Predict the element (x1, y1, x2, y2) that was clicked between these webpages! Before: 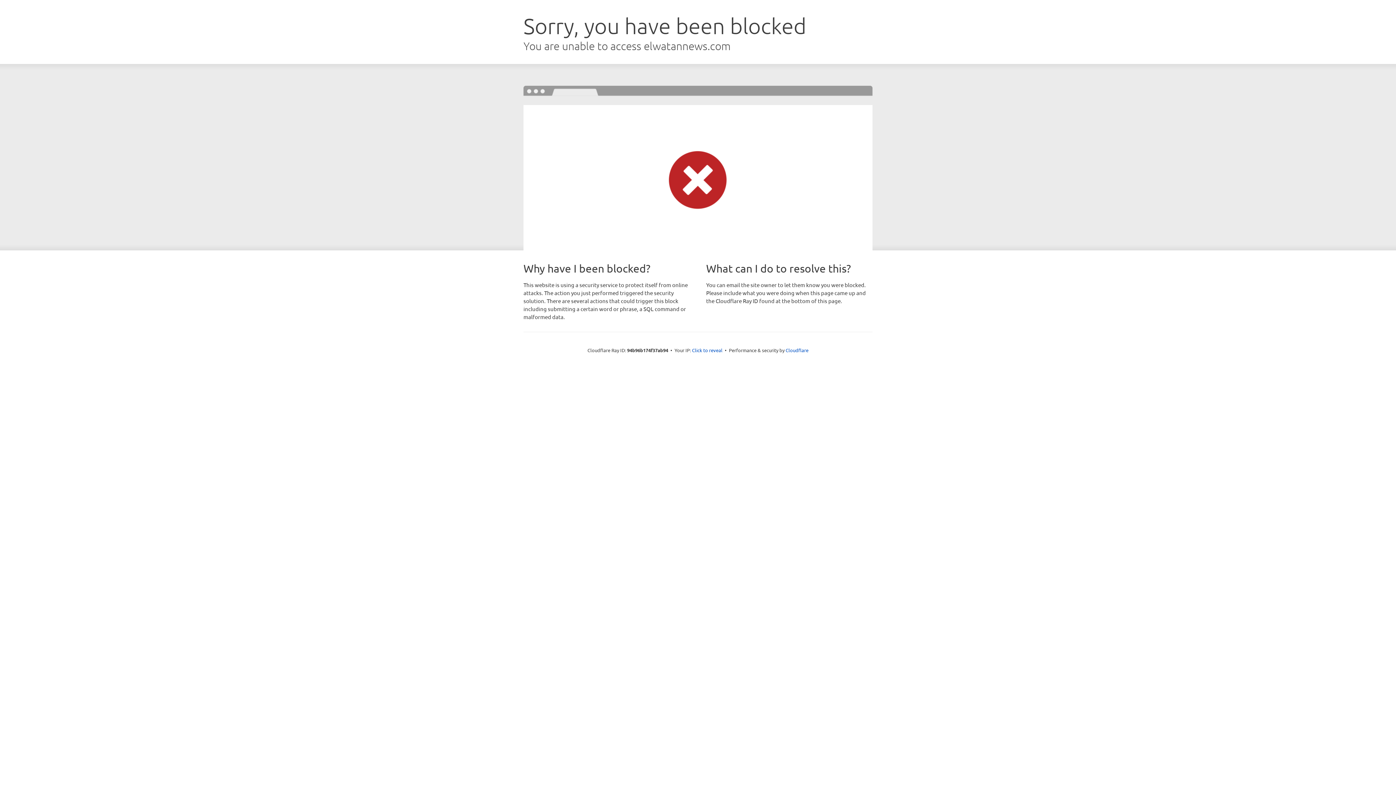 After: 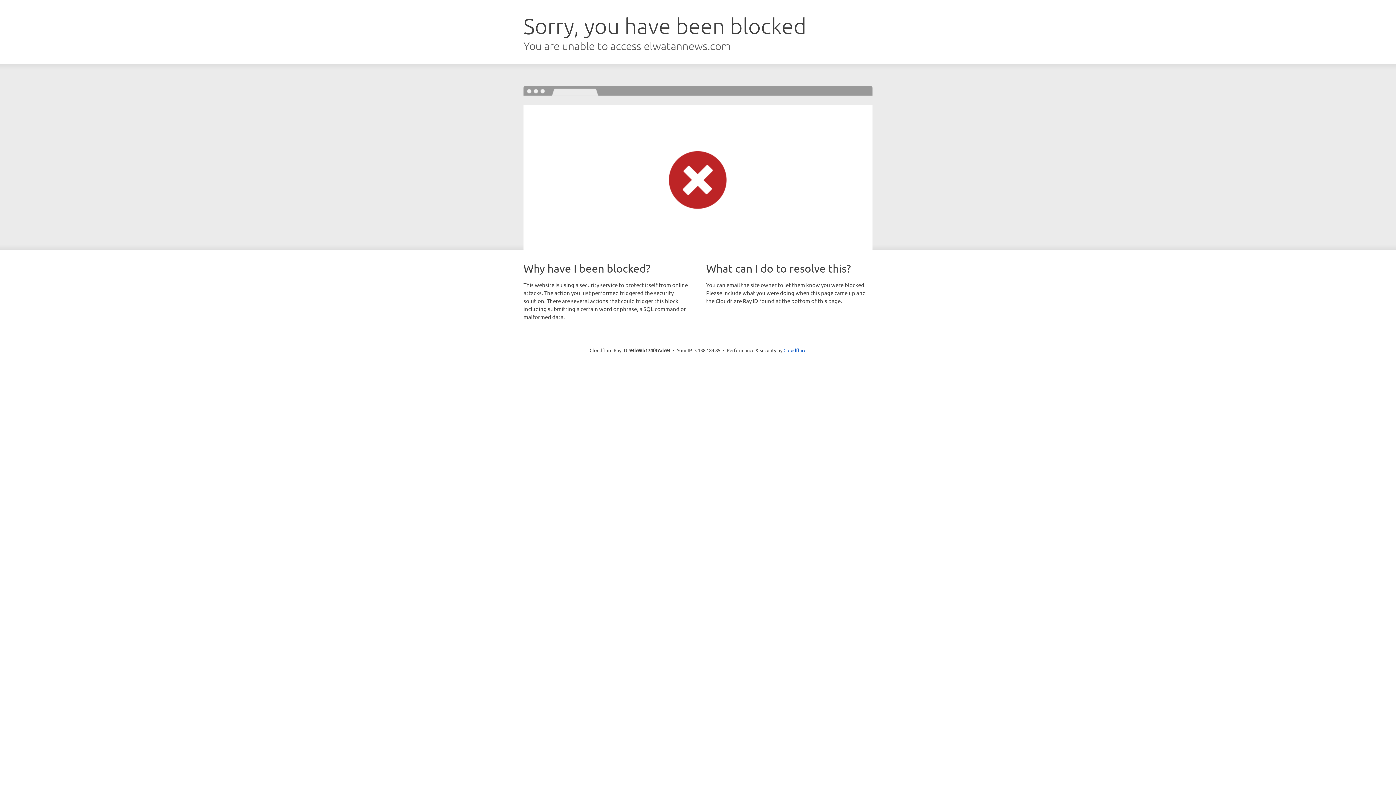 Action: label: Click to reveal bbox: (692, 346, 722, 353)